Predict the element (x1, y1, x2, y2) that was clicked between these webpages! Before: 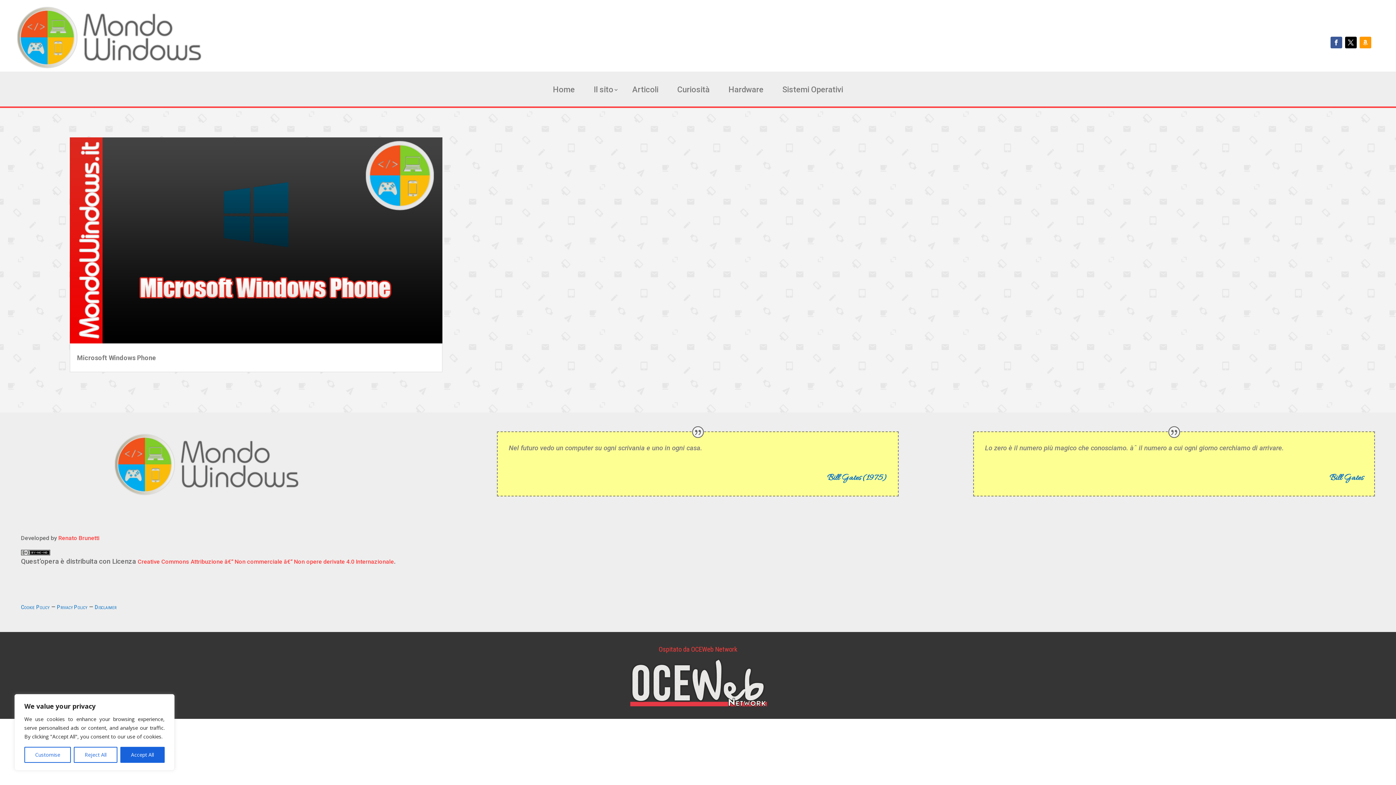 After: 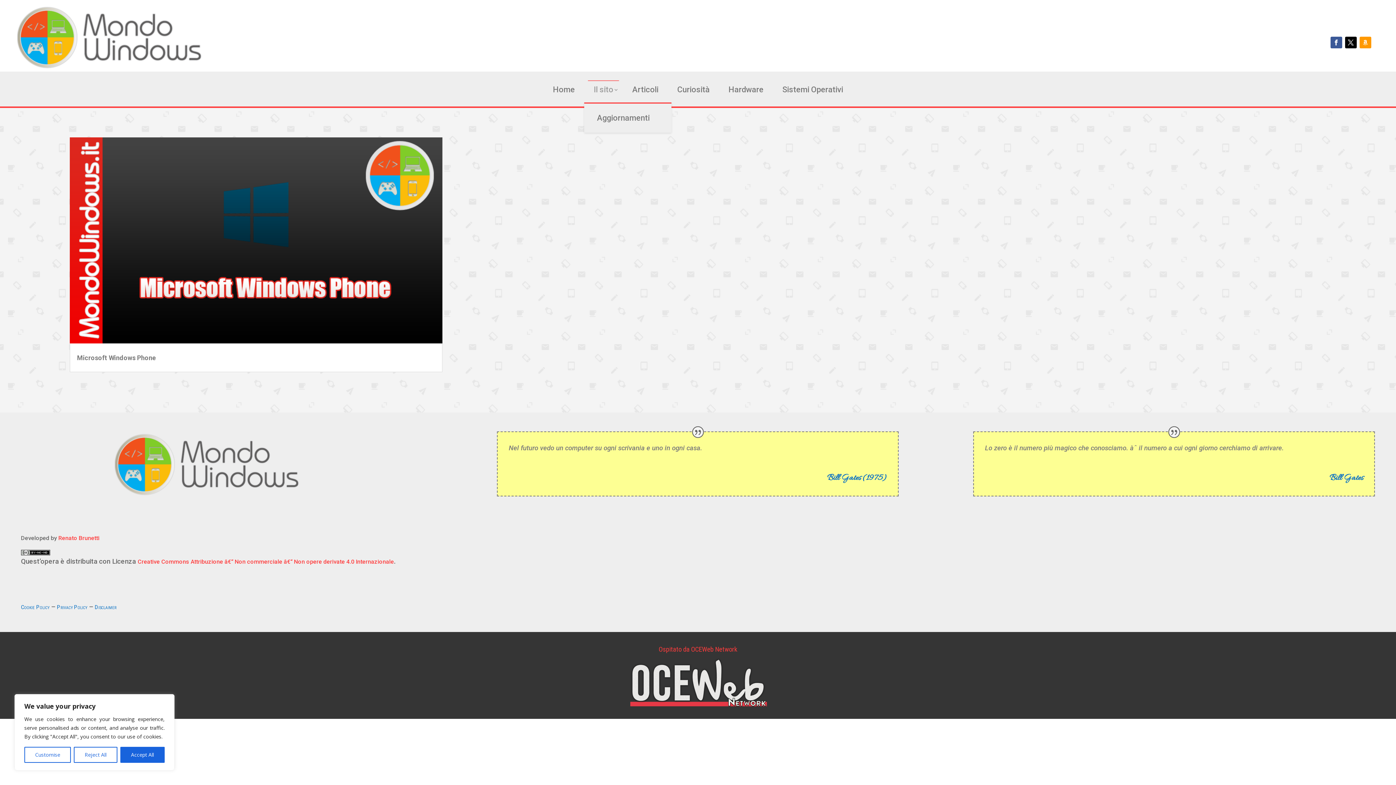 Action: bbox: (588, 87, 618, 102) label: Il sito